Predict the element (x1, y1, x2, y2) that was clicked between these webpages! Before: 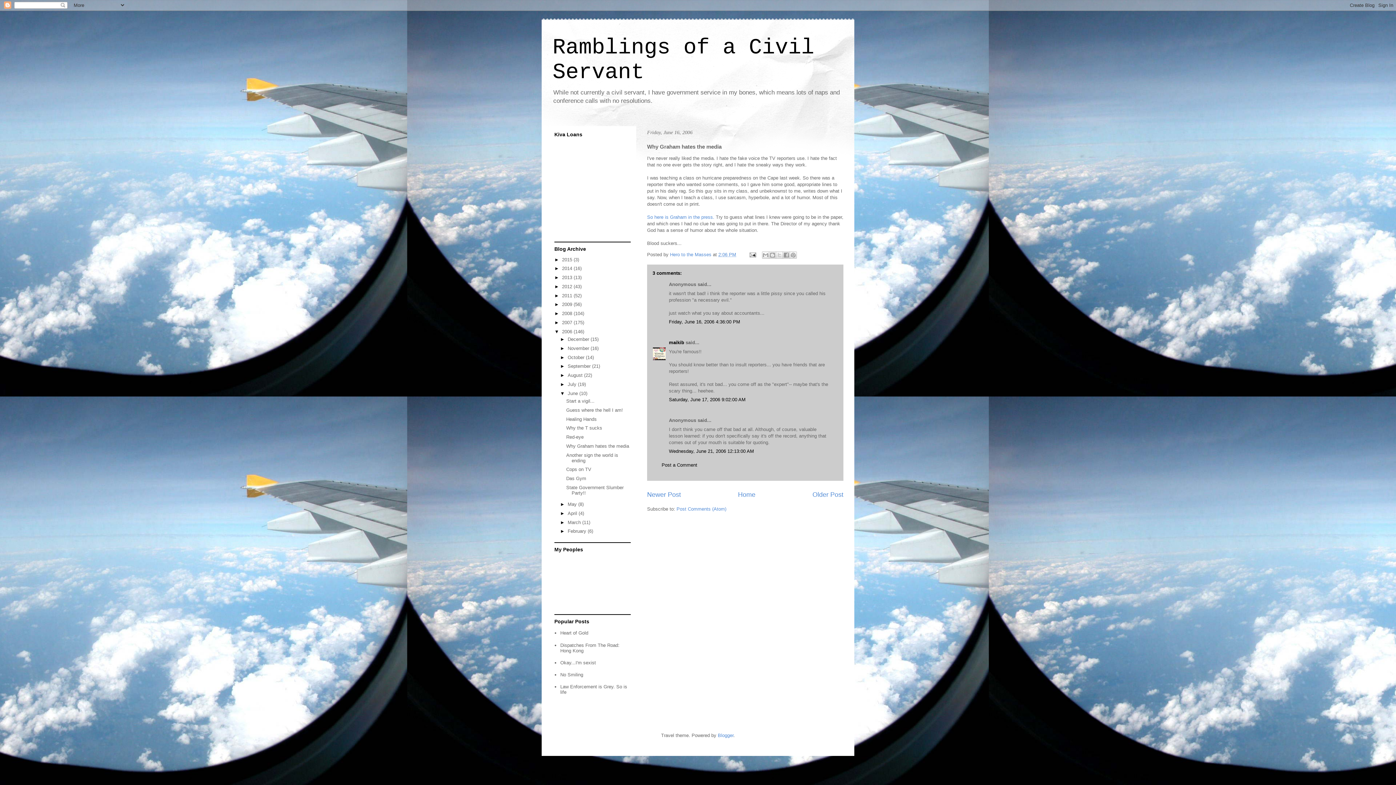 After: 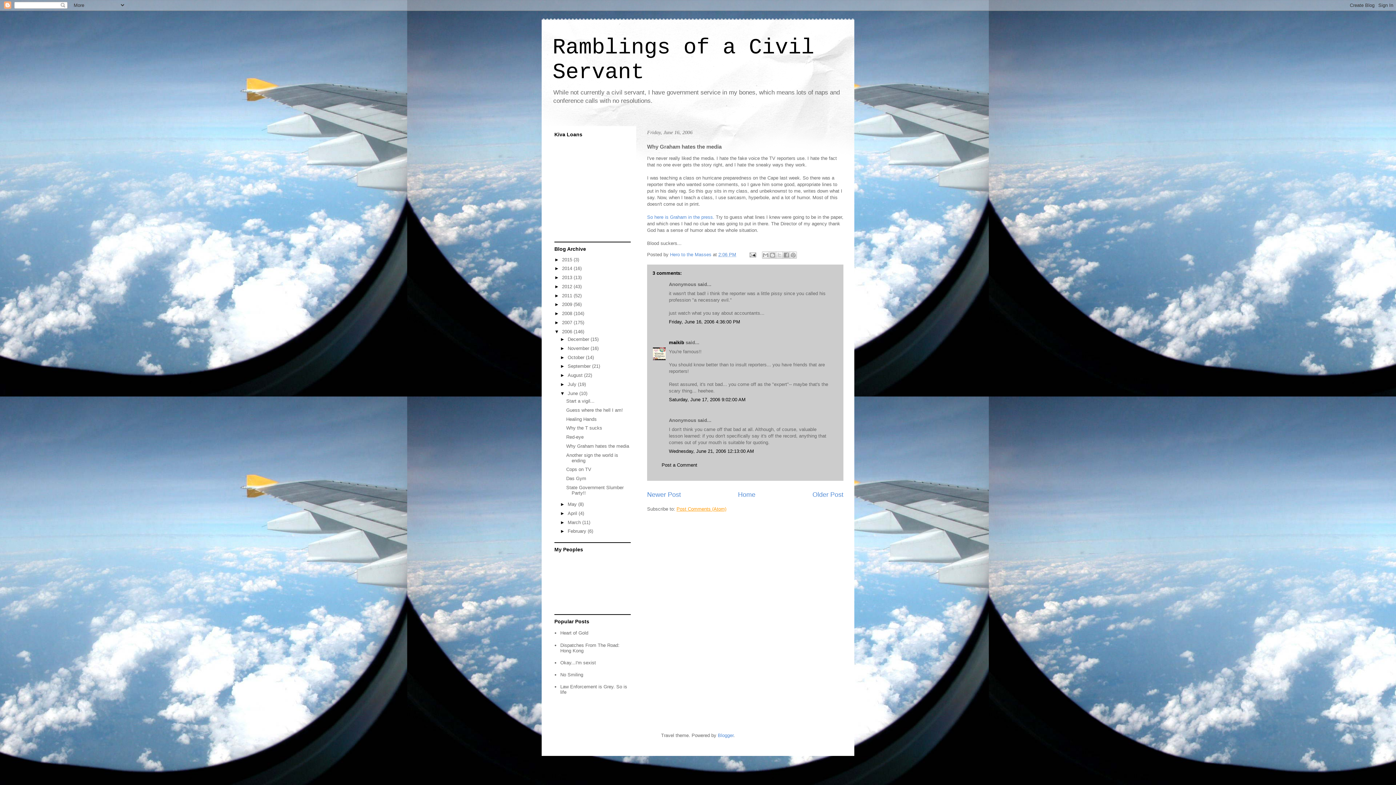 Action: label: Post Comments (Atom) bbox: (676, 506, 726, 512)